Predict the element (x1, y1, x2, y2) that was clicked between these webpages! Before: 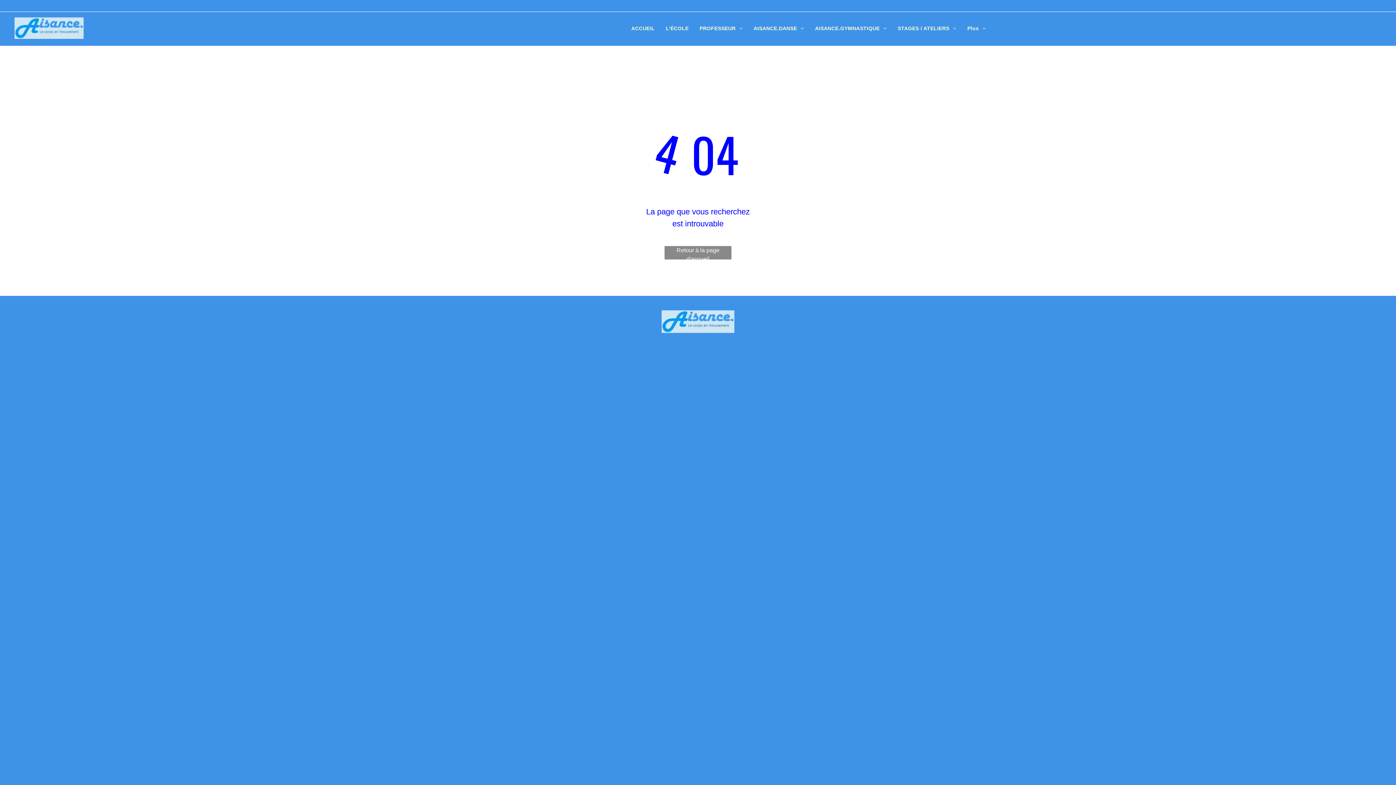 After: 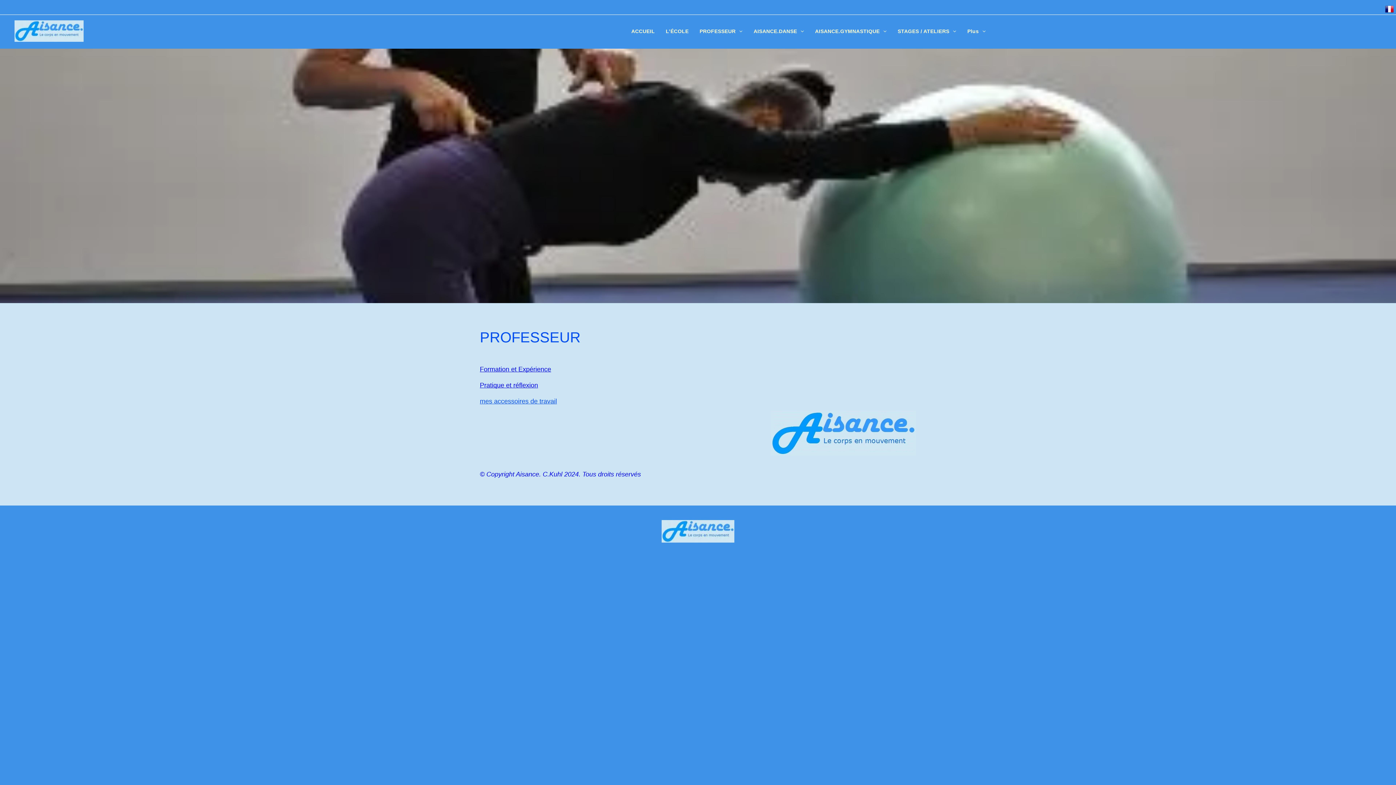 Action: bbox: (694, 24, 748, 32) label: PROFESSEUR